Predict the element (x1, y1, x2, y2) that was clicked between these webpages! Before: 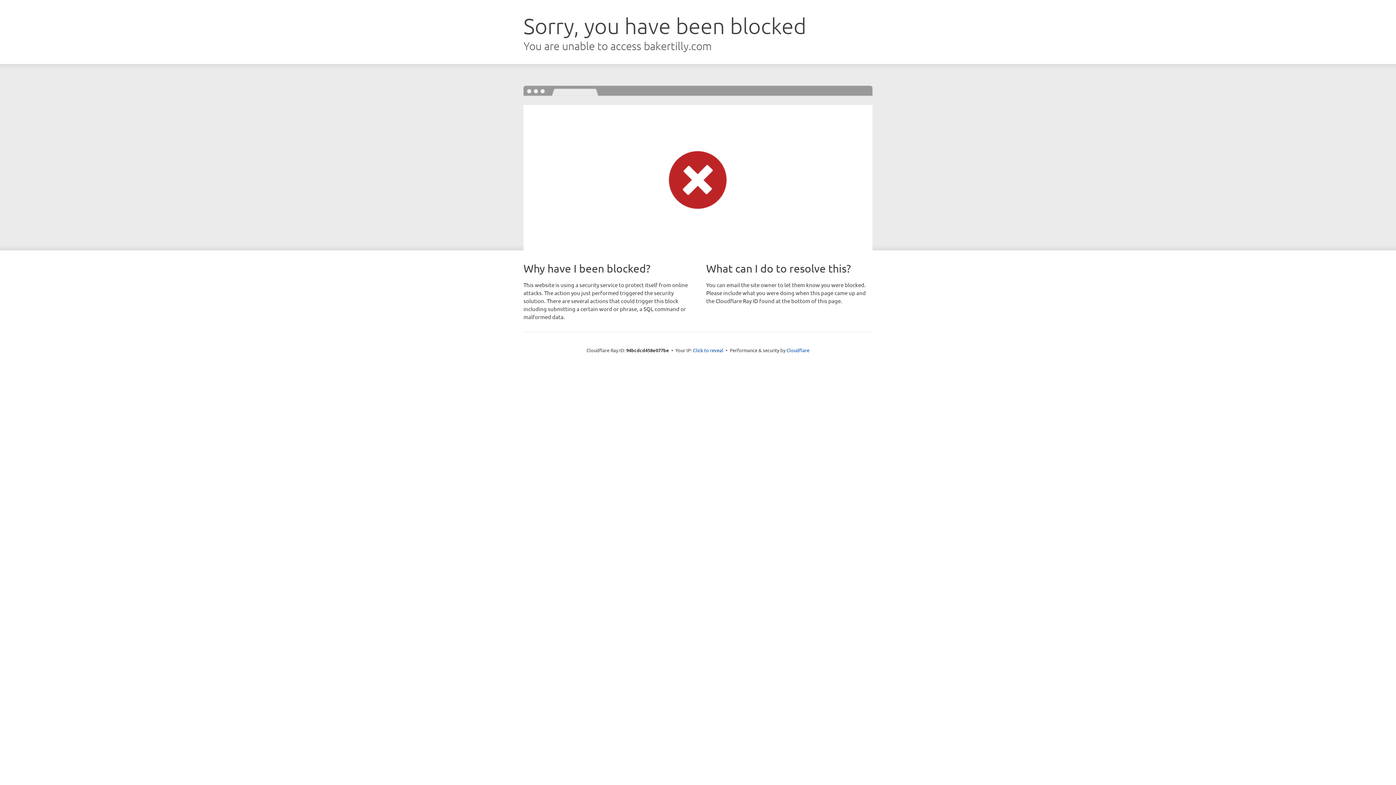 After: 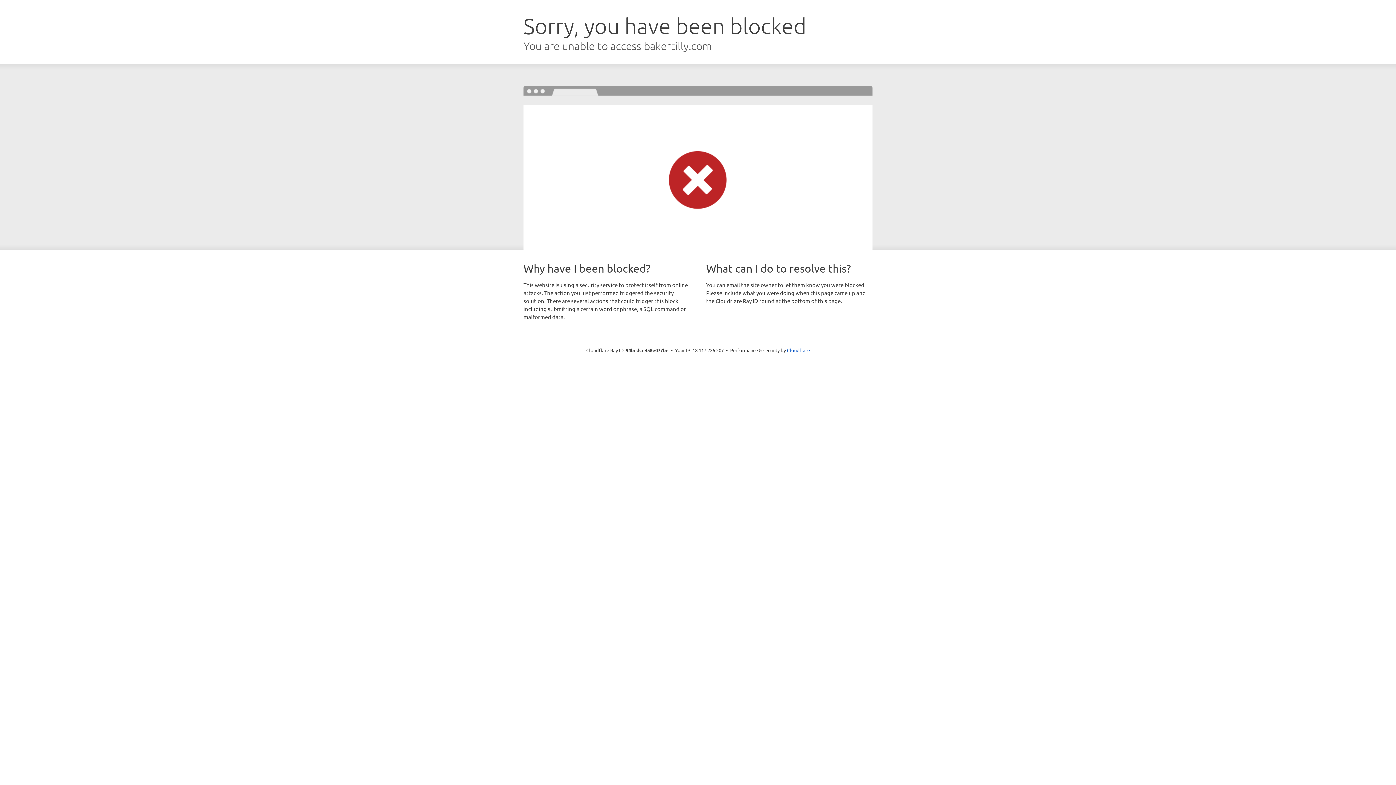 Action: bbox: (693, 346, 723, 353) label: Click to reveal